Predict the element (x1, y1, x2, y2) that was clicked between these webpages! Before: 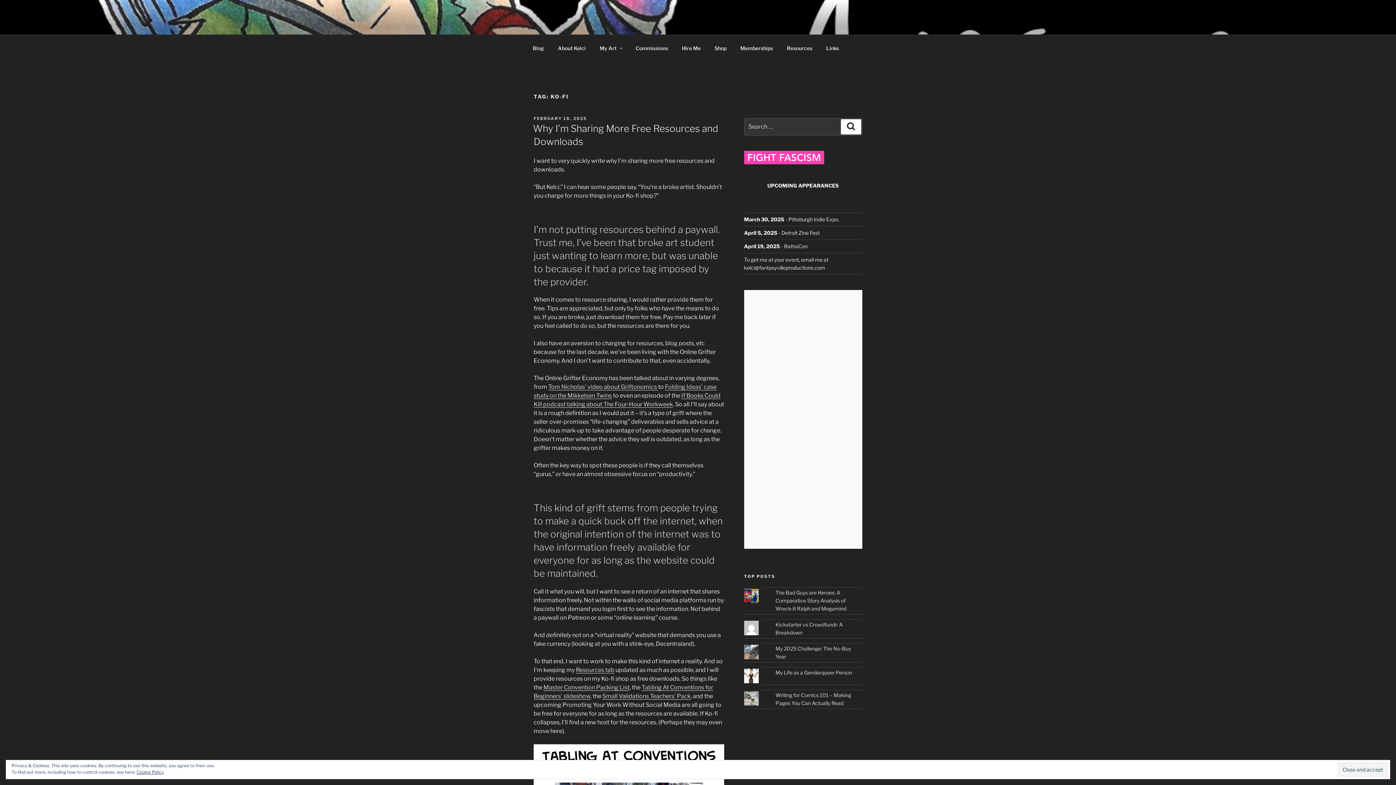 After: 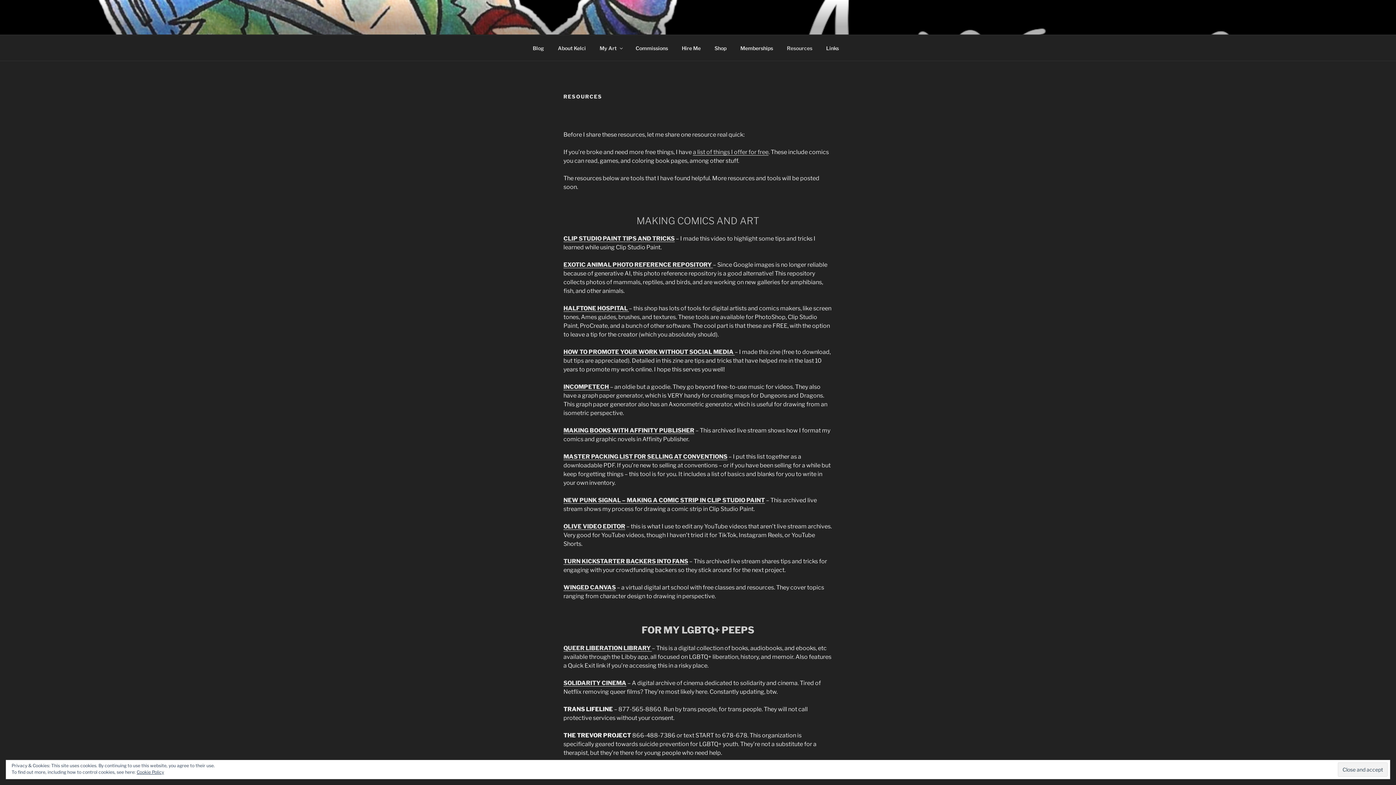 Action: bbox: (780, 39, 818, 56) label: Resources